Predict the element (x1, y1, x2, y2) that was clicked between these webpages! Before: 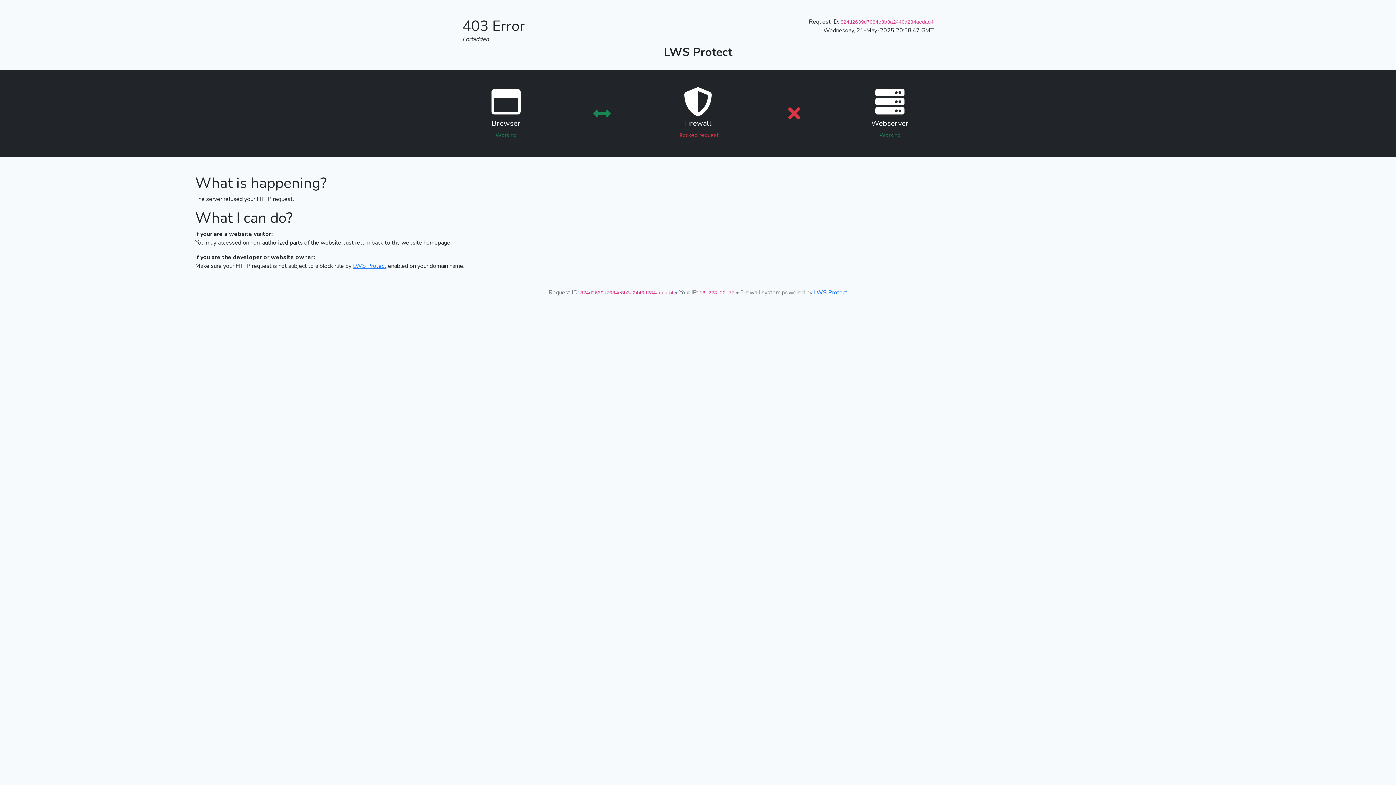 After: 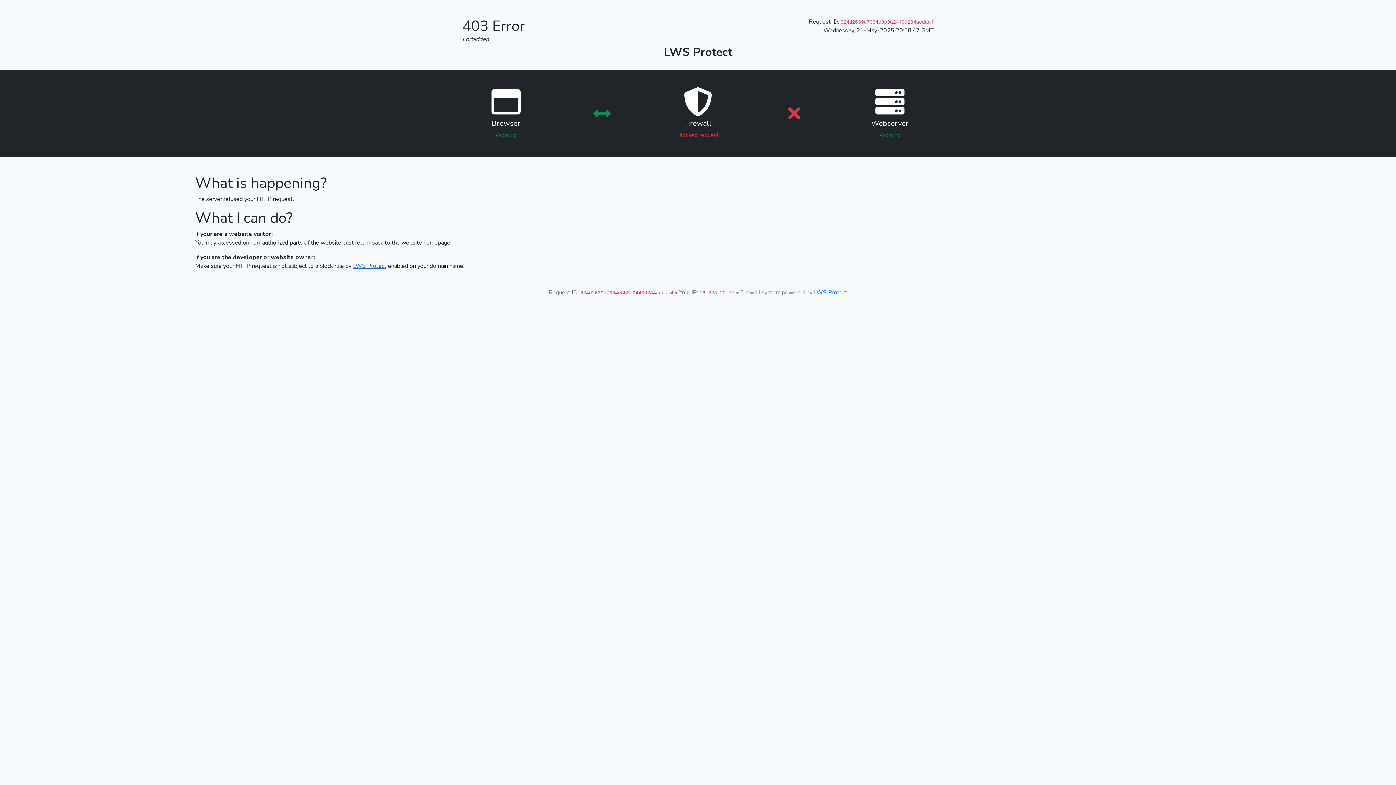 Action: bbox: (353, 262, 386, 270) label: LWS Protect